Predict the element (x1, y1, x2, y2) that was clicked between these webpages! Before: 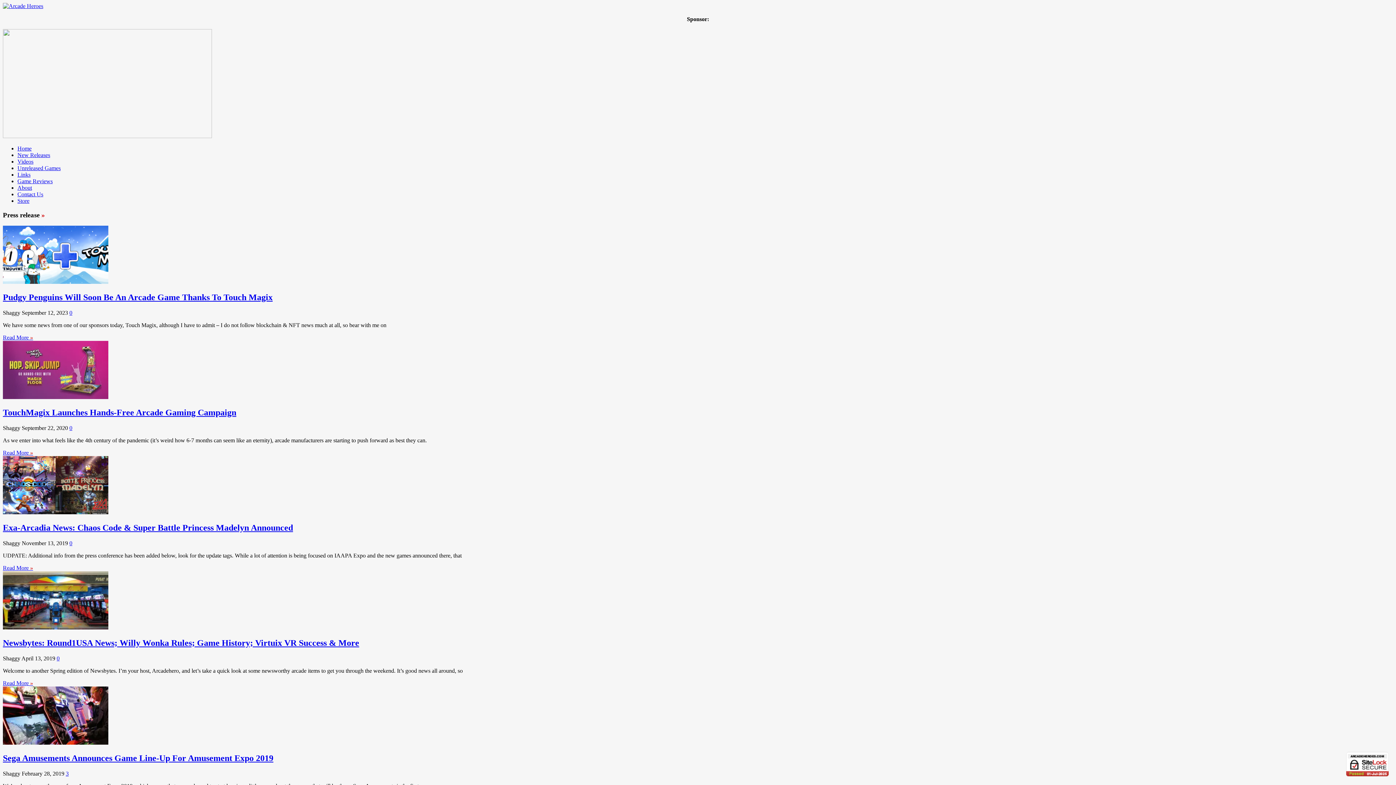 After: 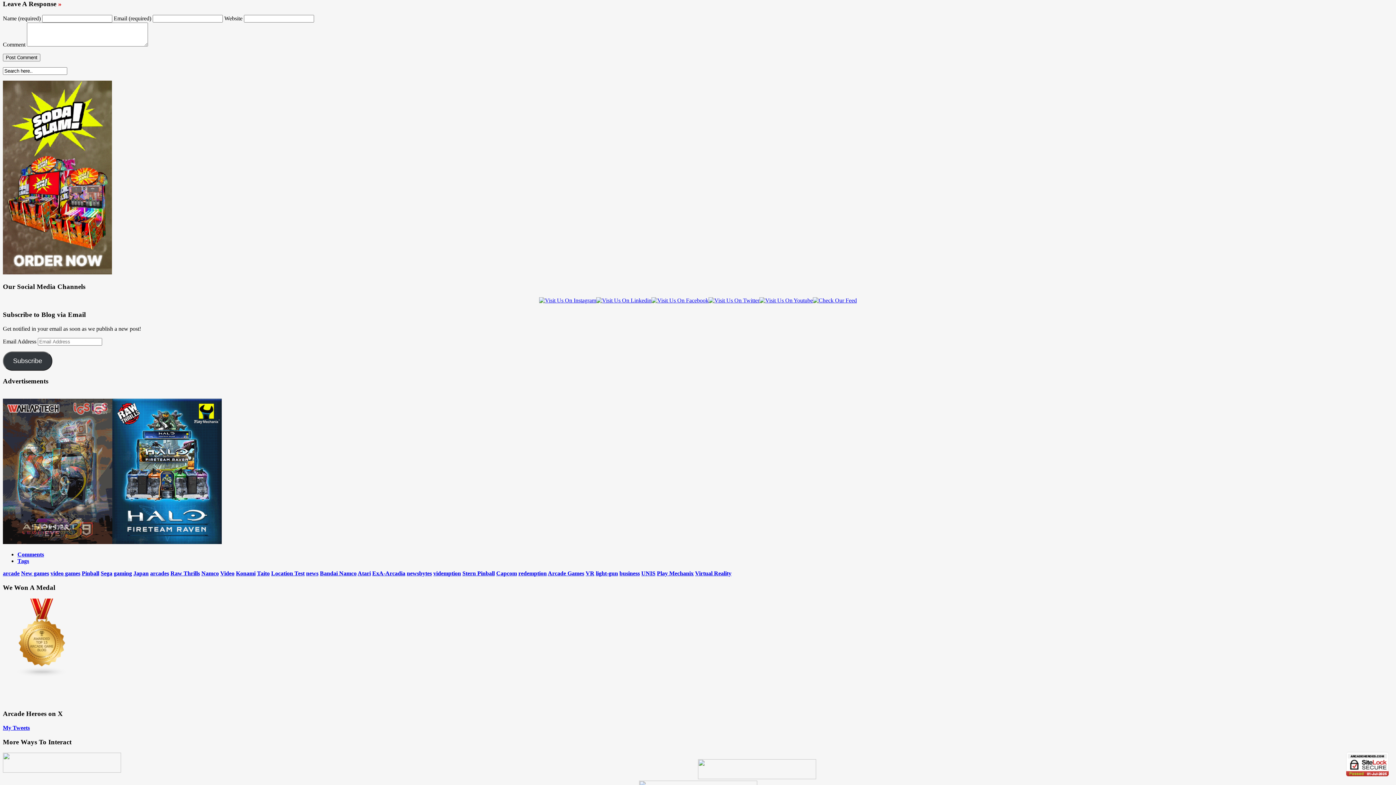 Action: label: 0 bbox: (69, 540, 72, 546)